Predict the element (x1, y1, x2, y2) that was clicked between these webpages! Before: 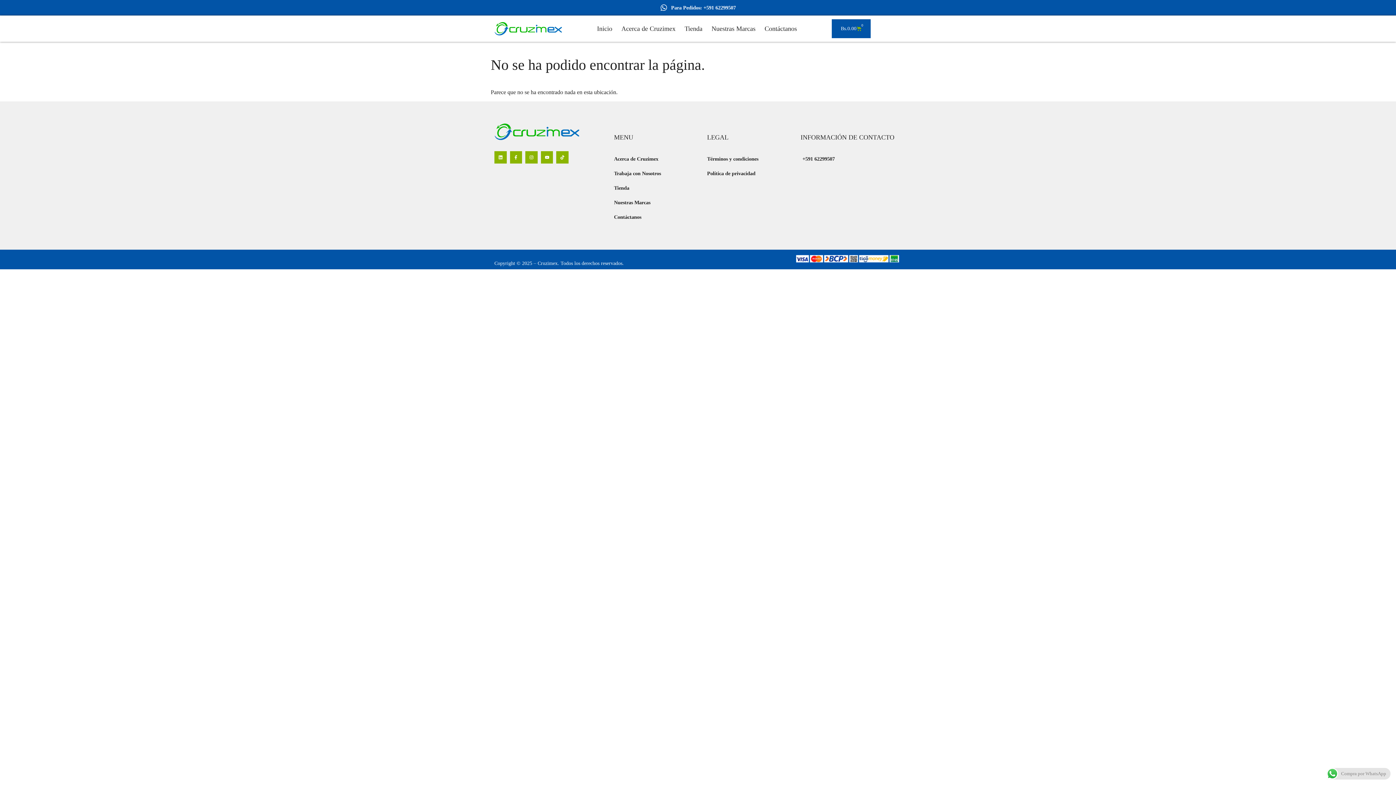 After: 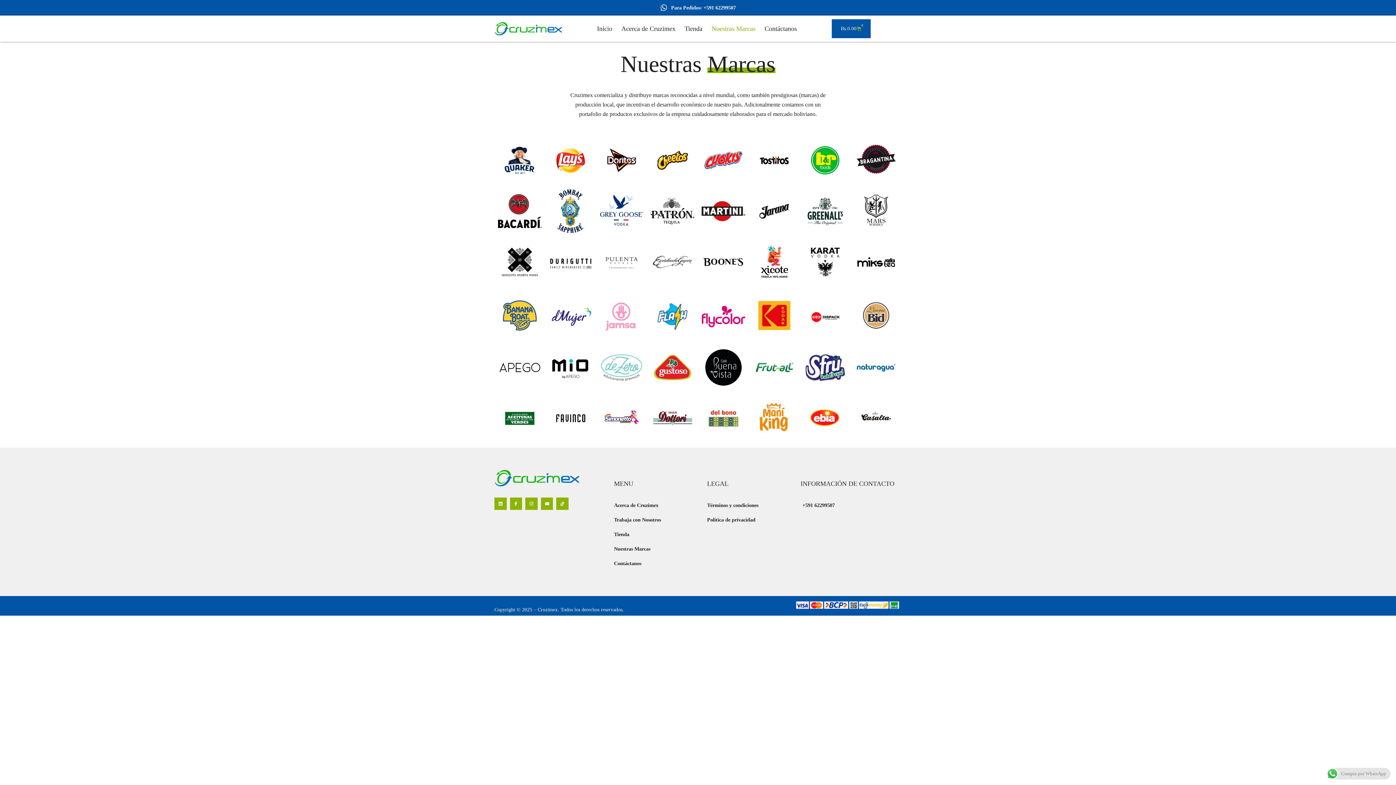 Action: label: Nuestras Marcas bbox: (711, 23, 755, 33)